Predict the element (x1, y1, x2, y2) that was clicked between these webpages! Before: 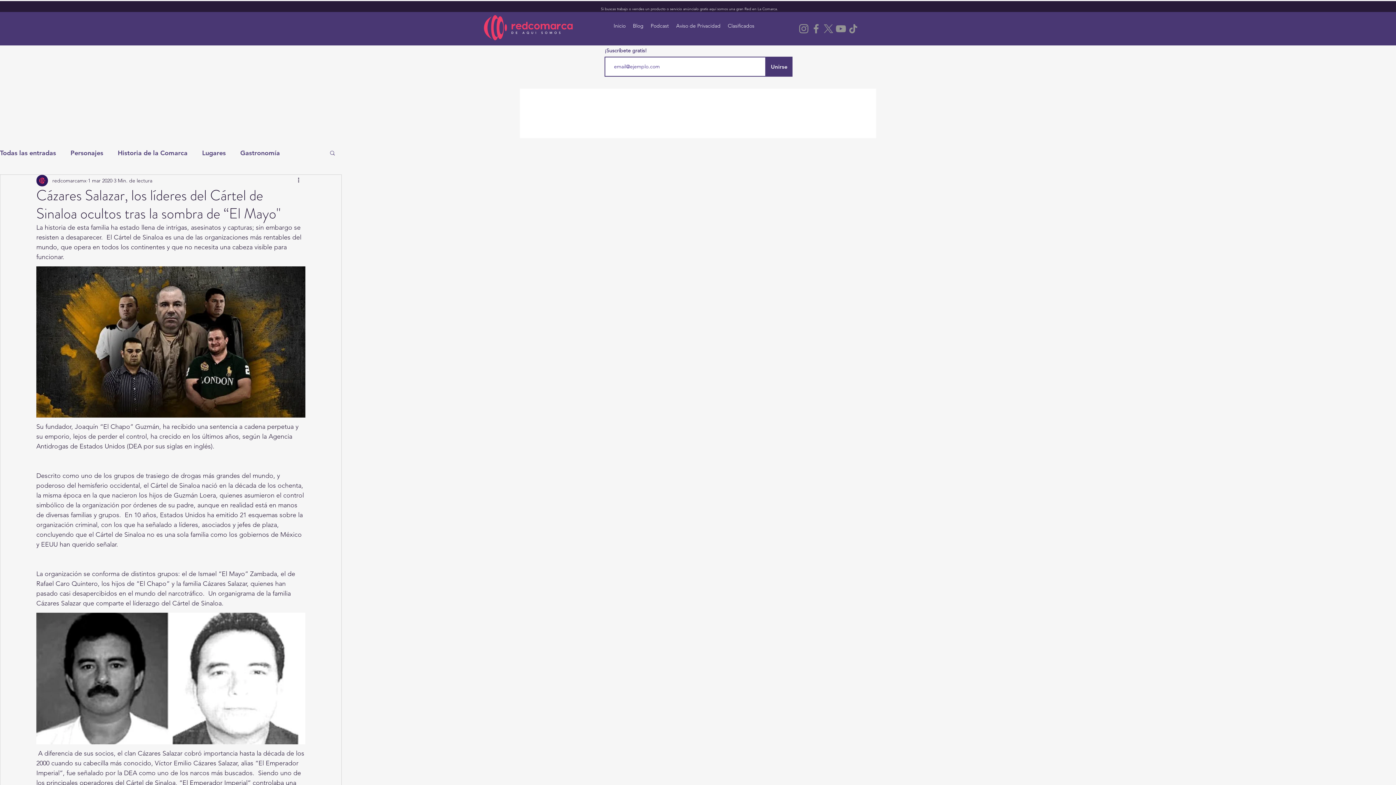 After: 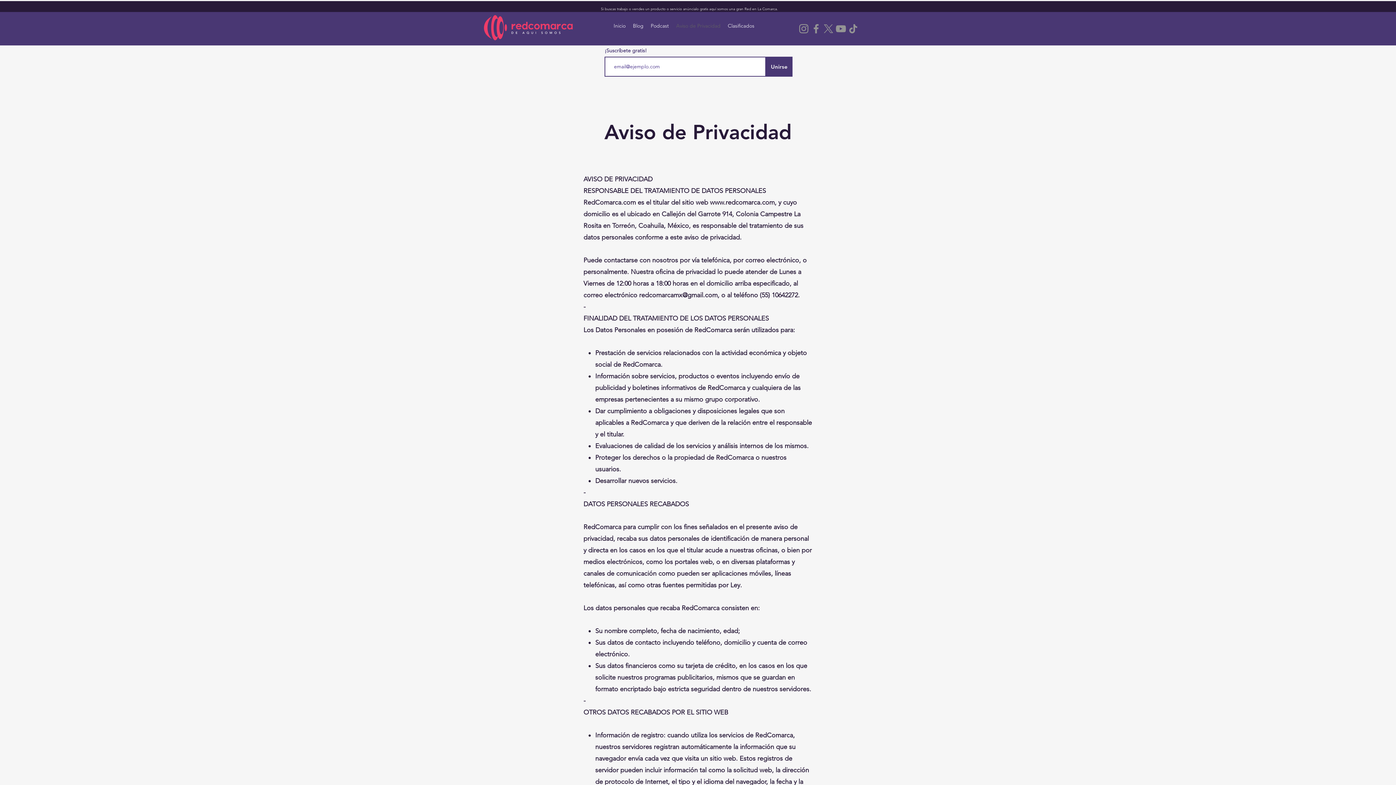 Action: bbox: (672, 20, 724, 32) label: Aviso de Privacidad